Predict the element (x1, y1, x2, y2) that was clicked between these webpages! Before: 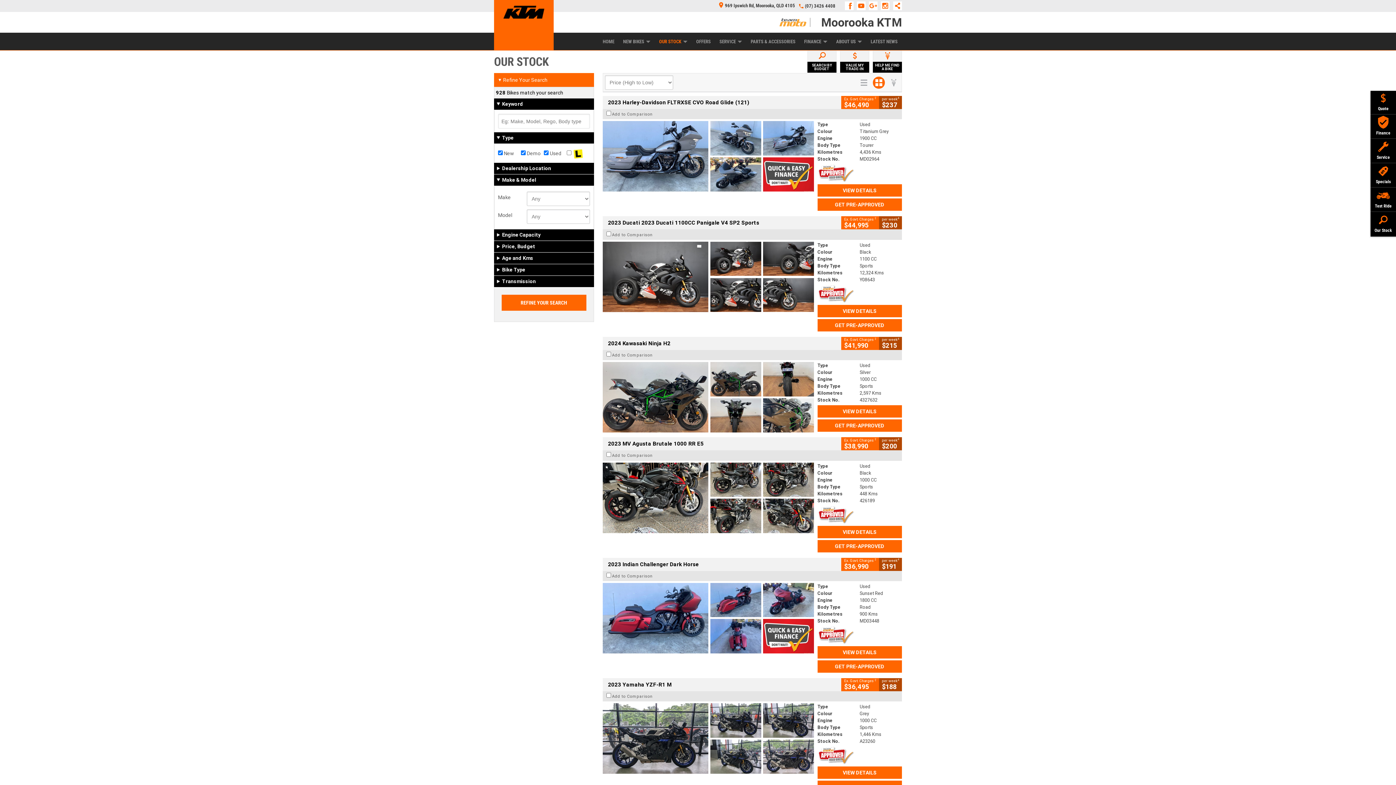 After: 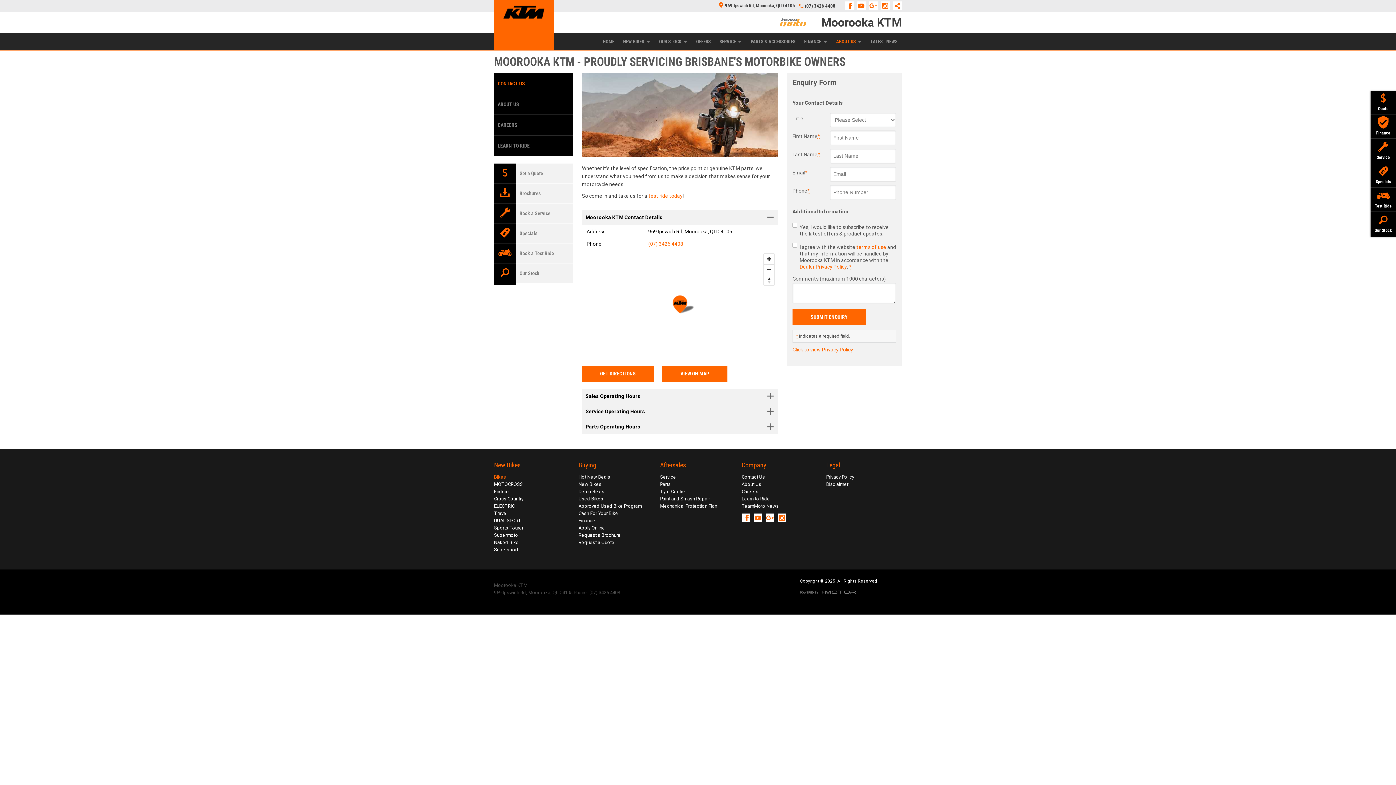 Action: bbox: (715, 2, 795, 8) label: 969 Ipswich Rd, Moorooka, QLD 4105